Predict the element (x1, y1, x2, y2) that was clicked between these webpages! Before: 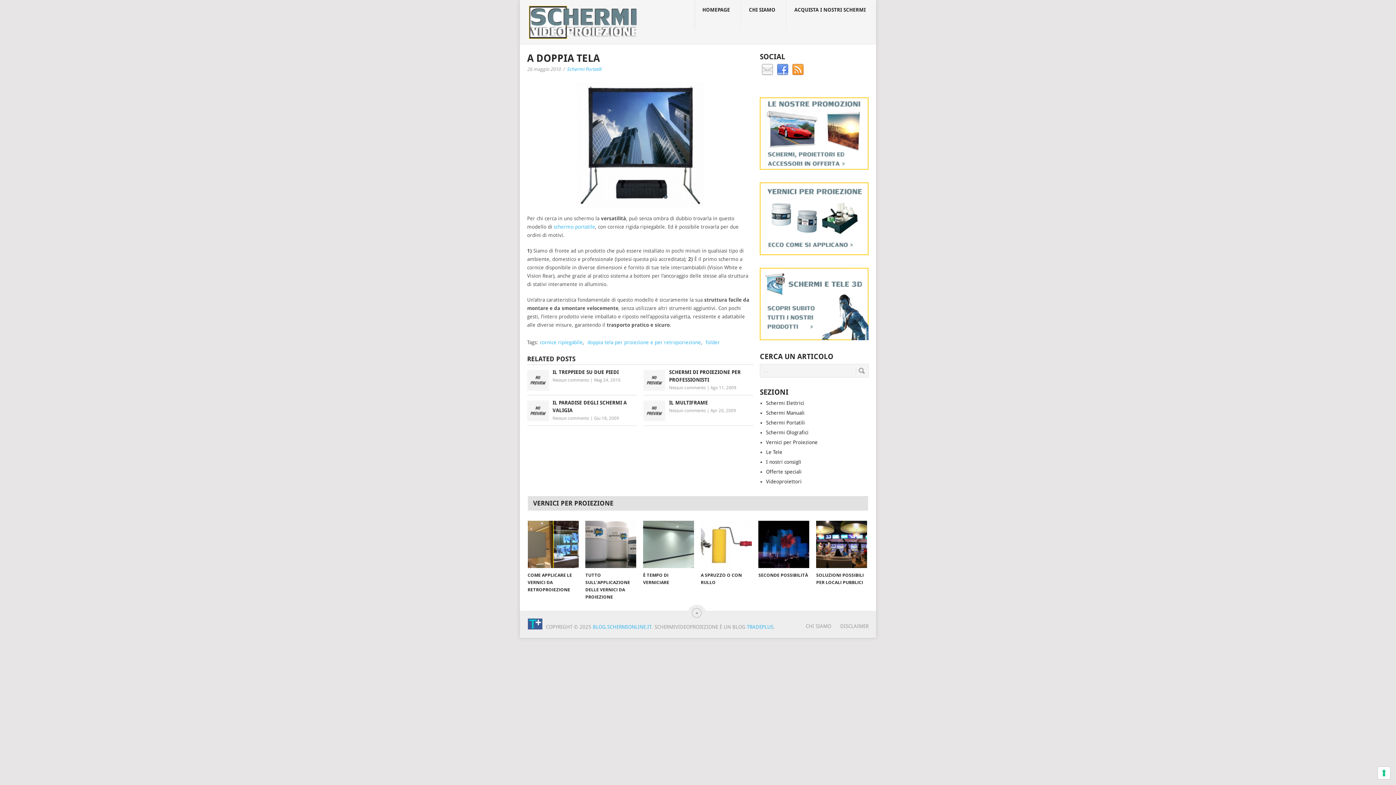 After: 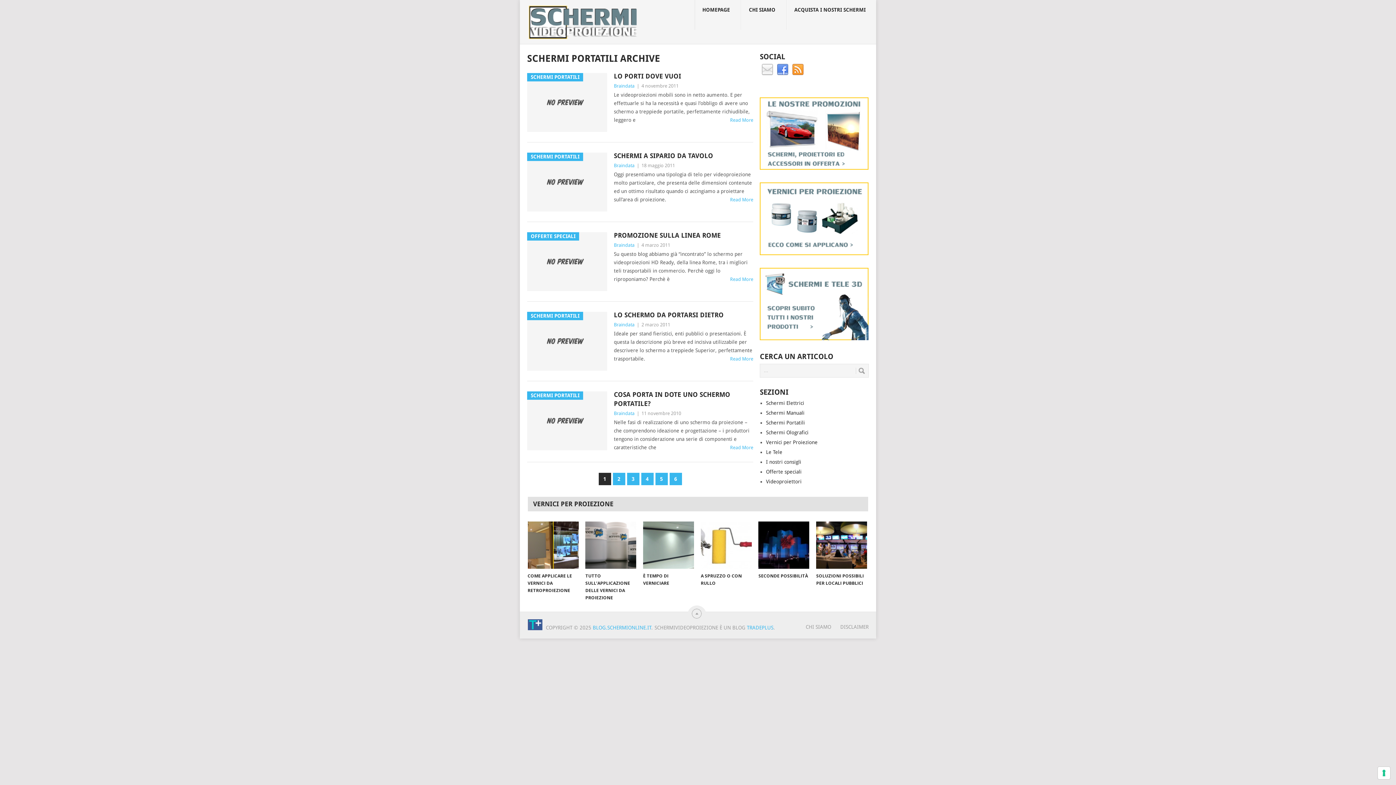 Action: label: Schermi Portatili bbox: (566, 66, 601, 72)